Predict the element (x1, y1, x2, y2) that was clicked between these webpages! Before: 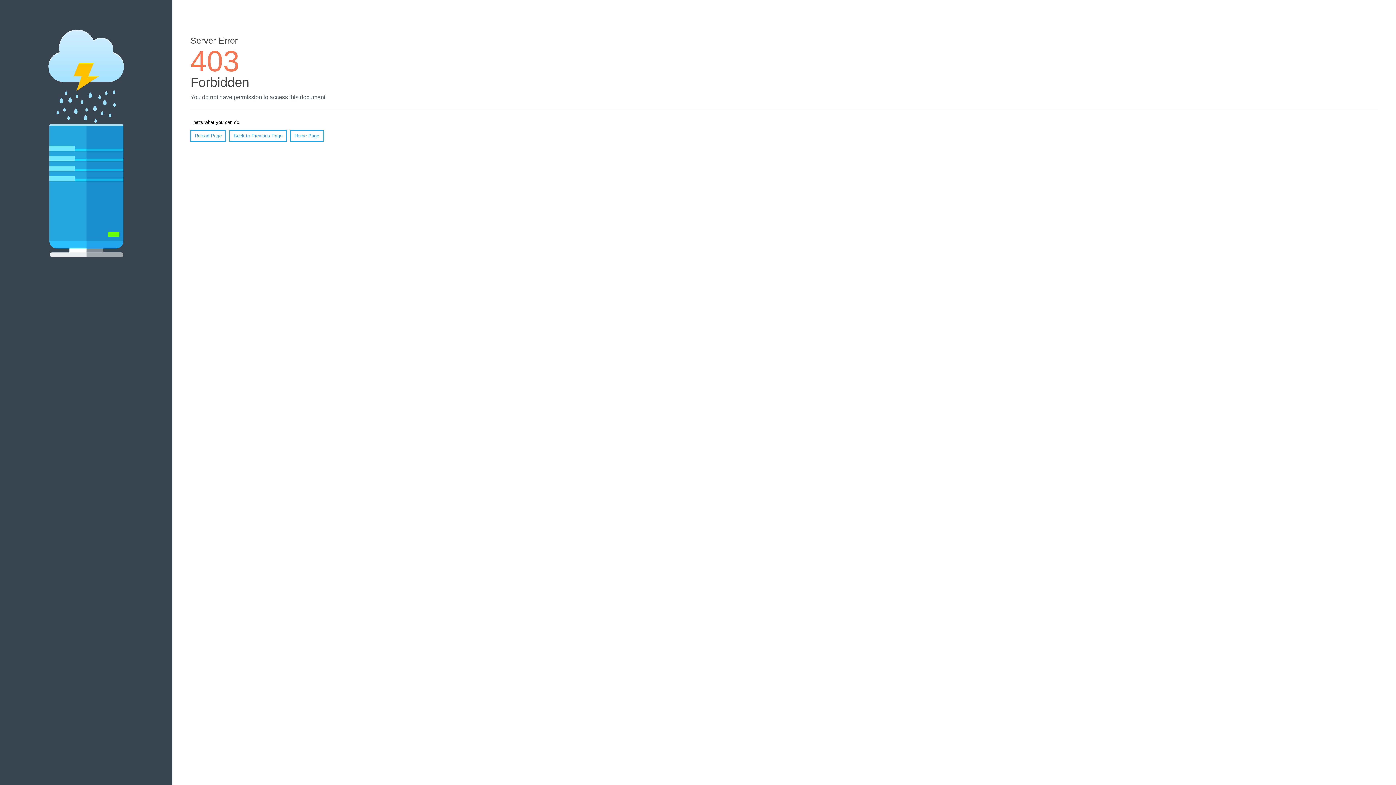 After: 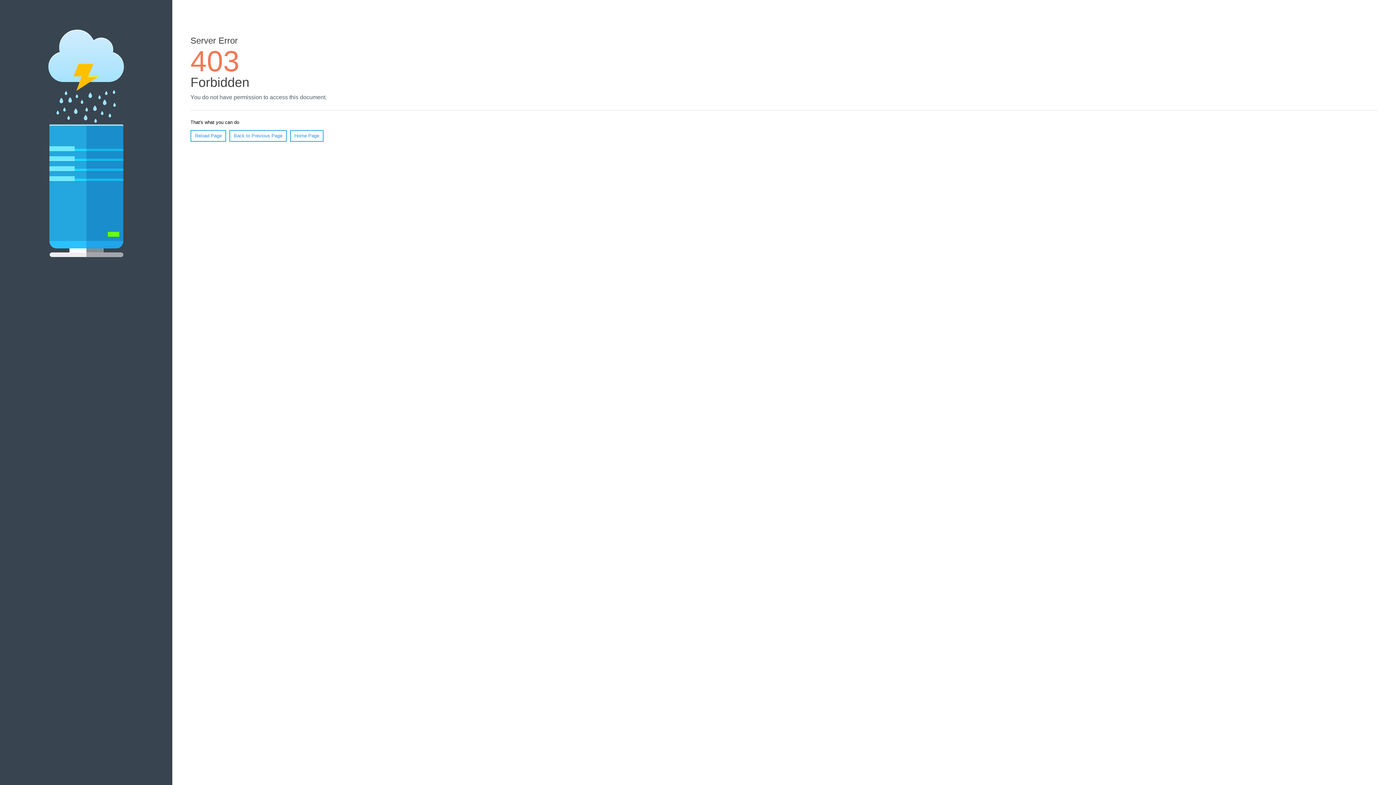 Action: label: Reload Page bbox: (190, 130, 226, 141)